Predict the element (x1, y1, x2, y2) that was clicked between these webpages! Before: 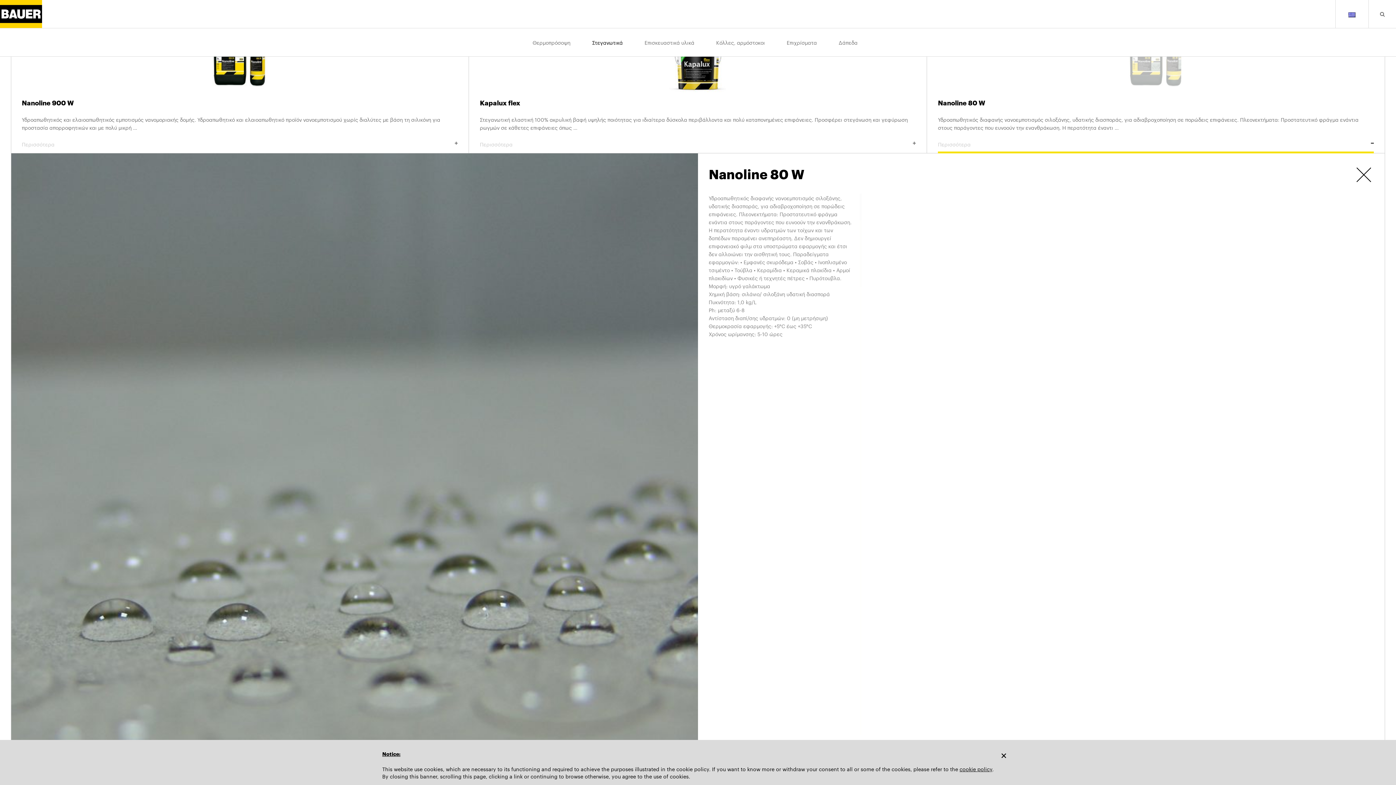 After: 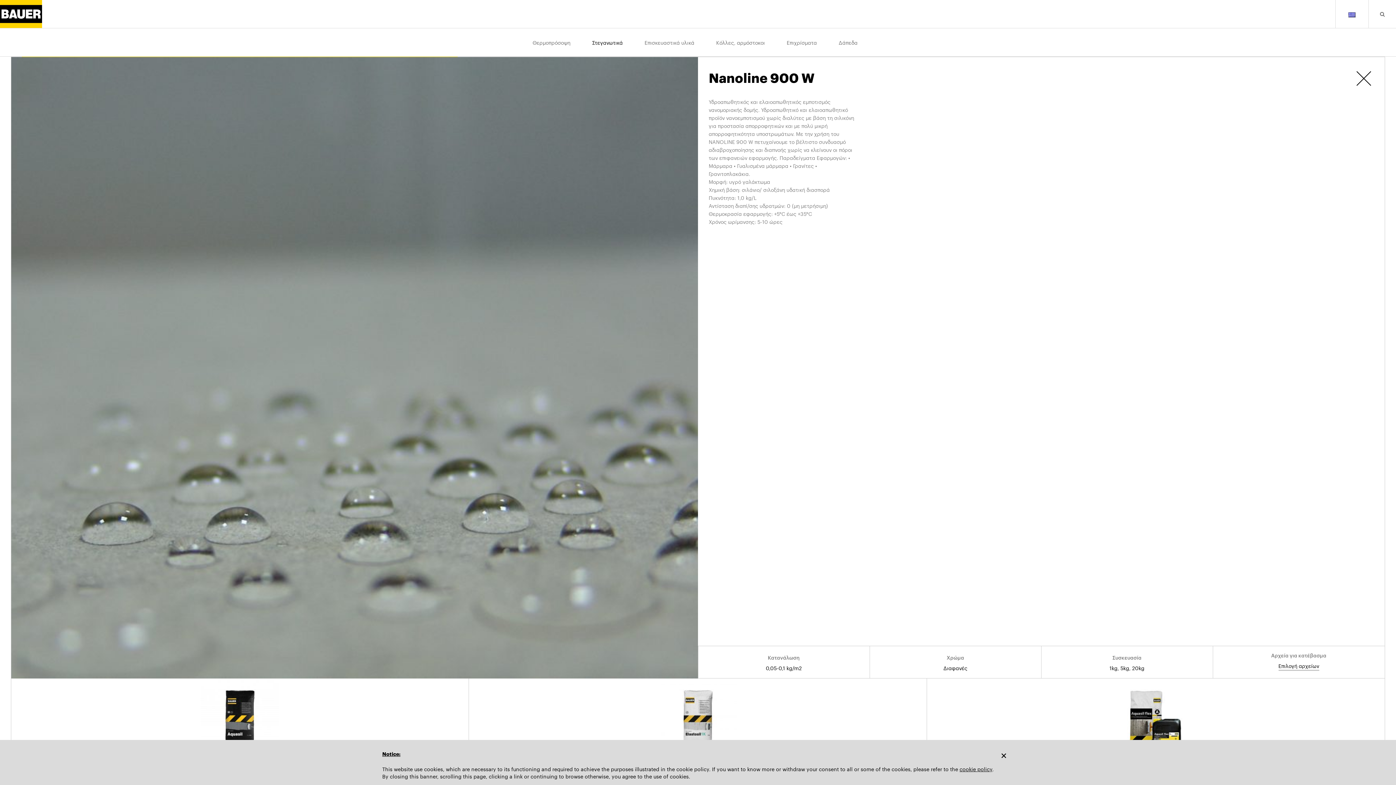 Action: bbox: (21, 100, 457, 106) label: Nanoline 900 W